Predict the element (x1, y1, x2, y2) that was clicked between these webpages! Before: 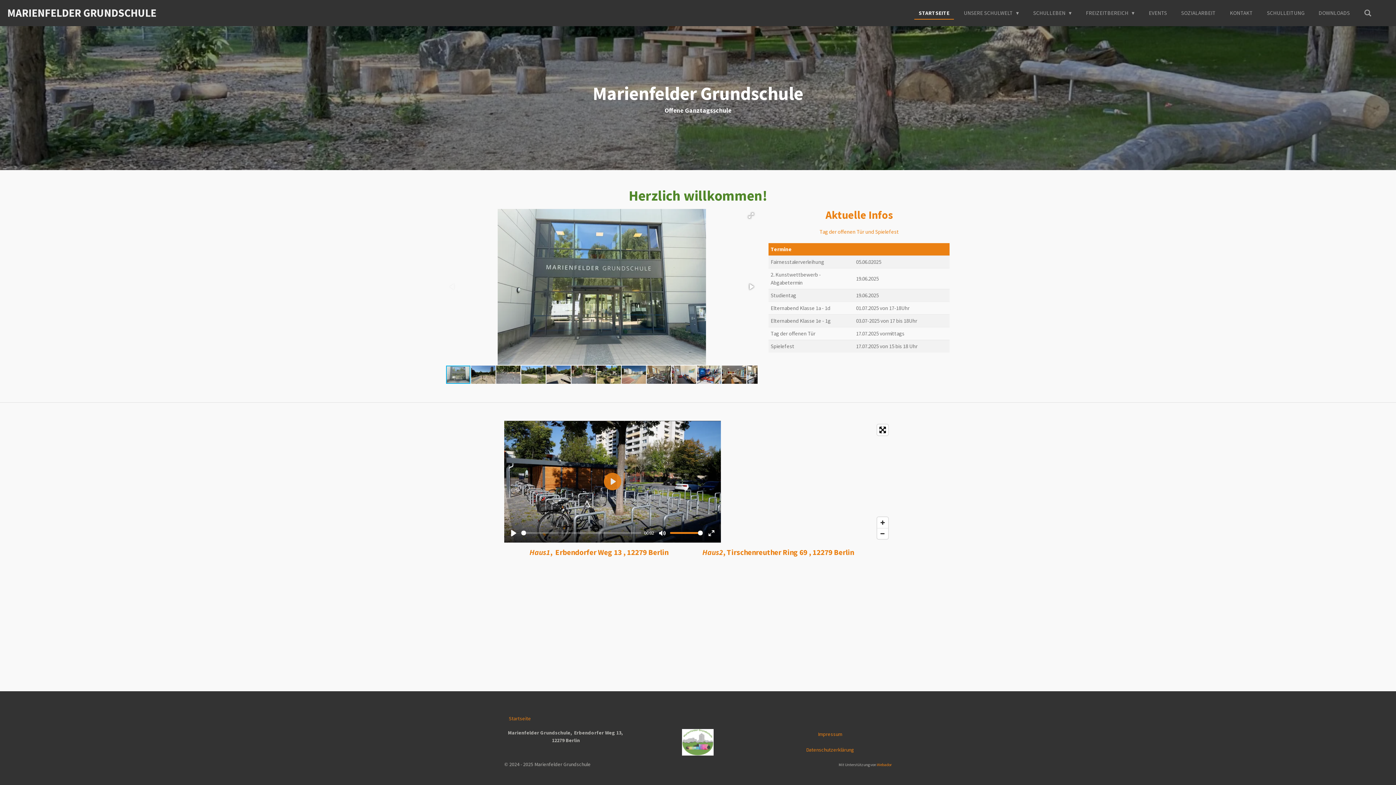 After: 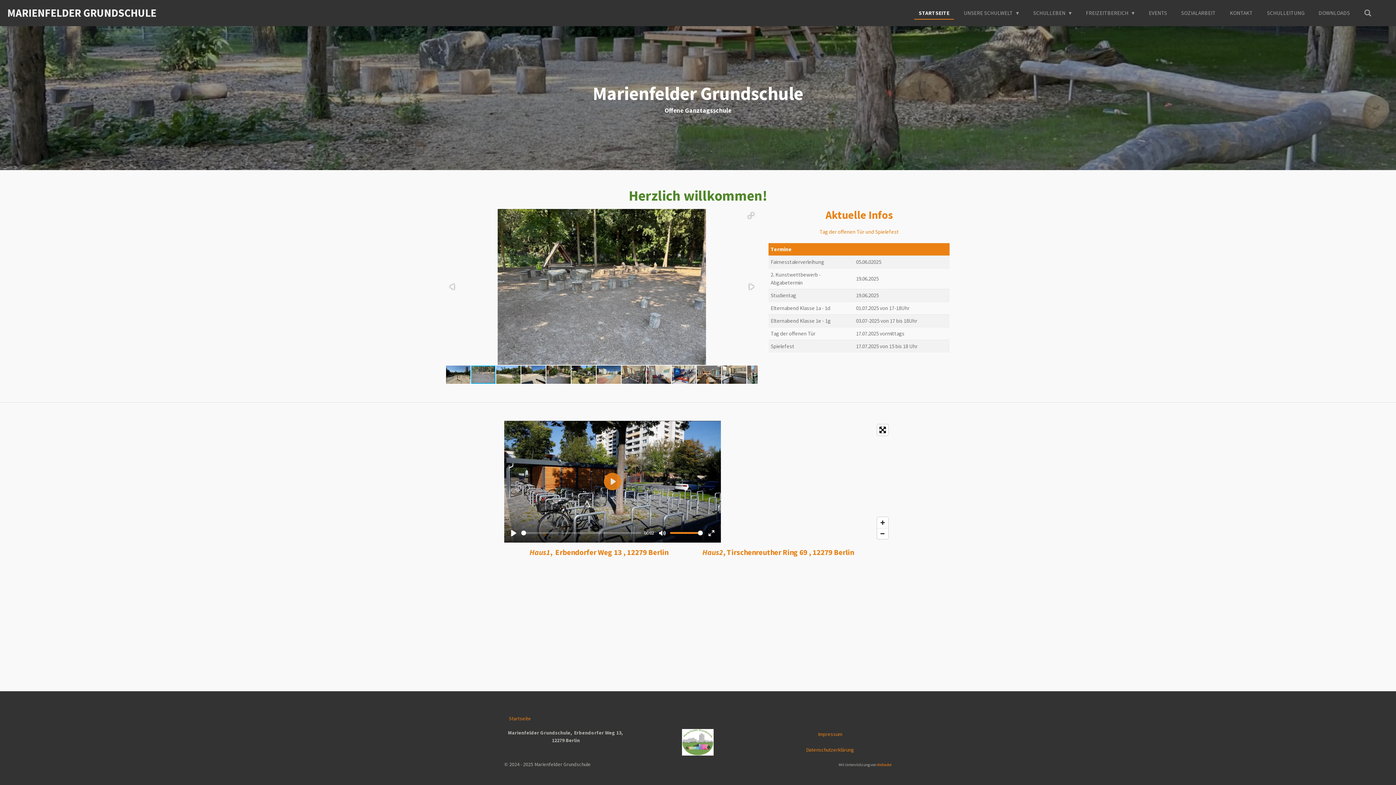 Action: bbox: (496, 364, 521, 384)